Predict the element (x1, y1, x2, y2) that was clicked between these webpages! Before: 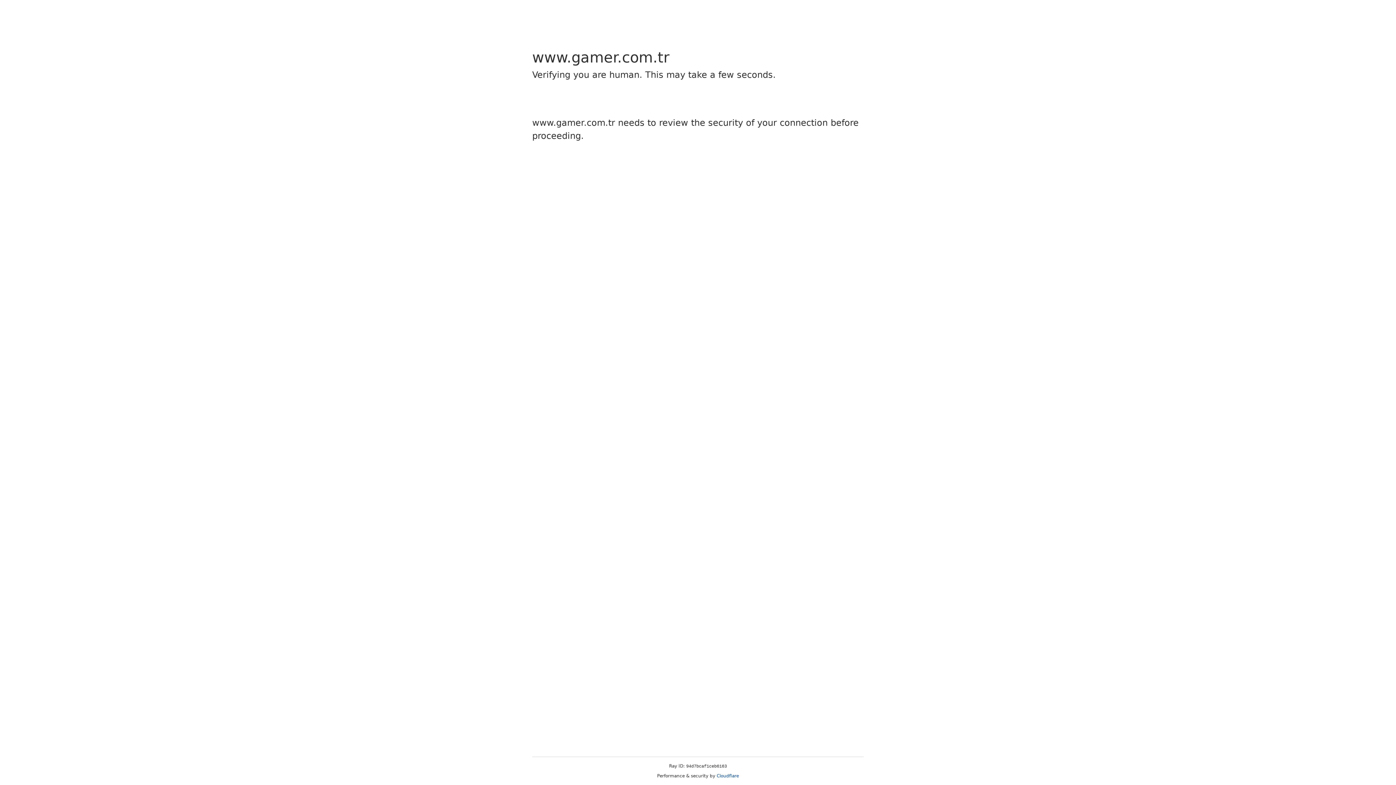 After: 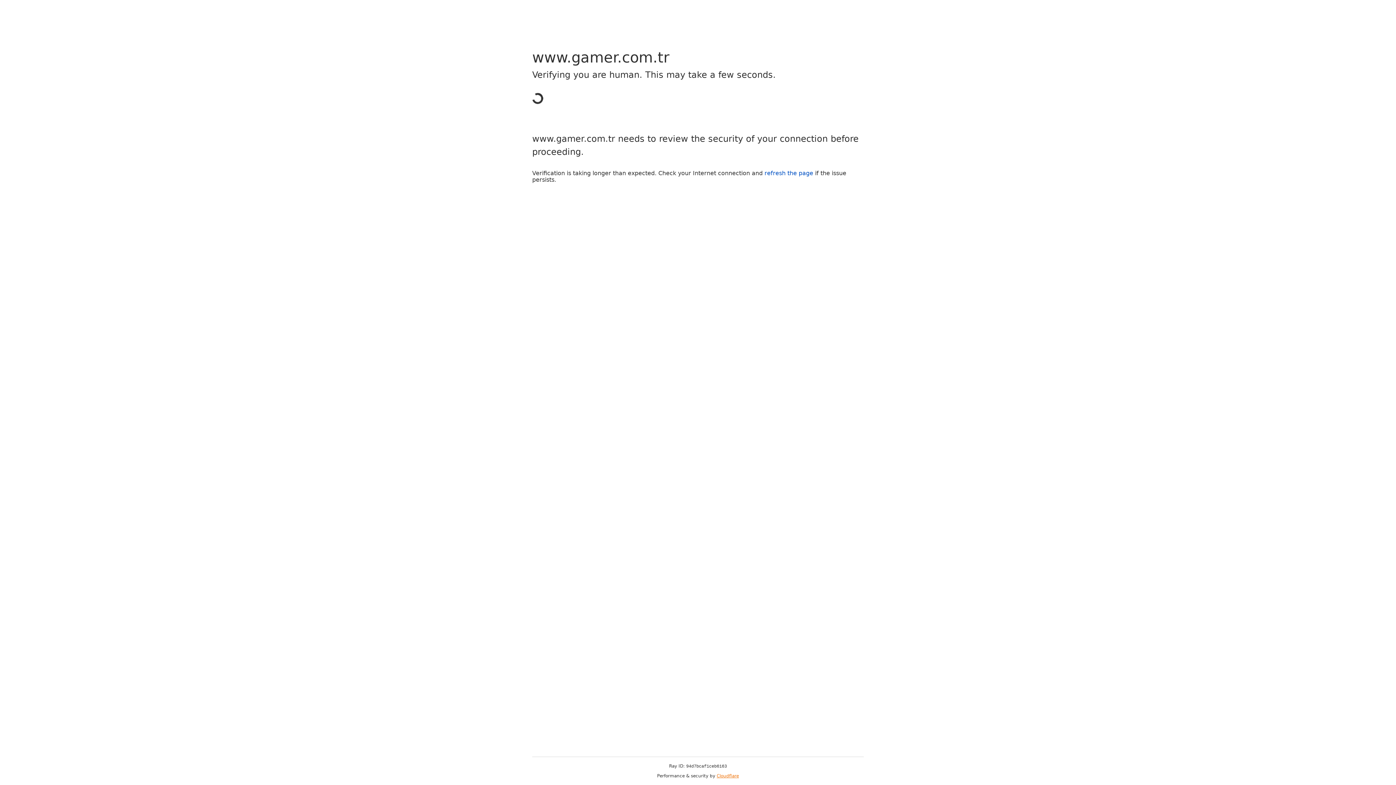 Action: label: Cloudflare bbox: (716, 773, 739, 778)